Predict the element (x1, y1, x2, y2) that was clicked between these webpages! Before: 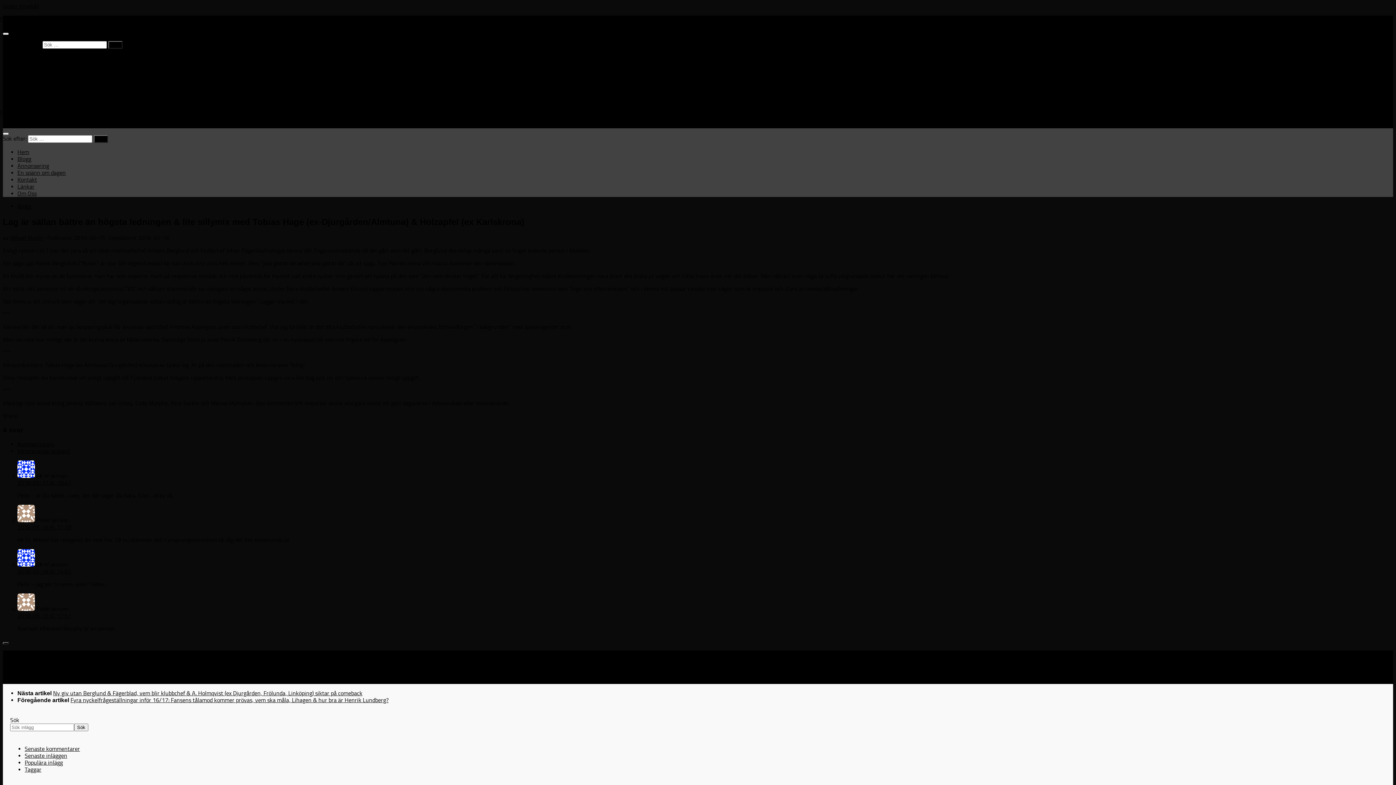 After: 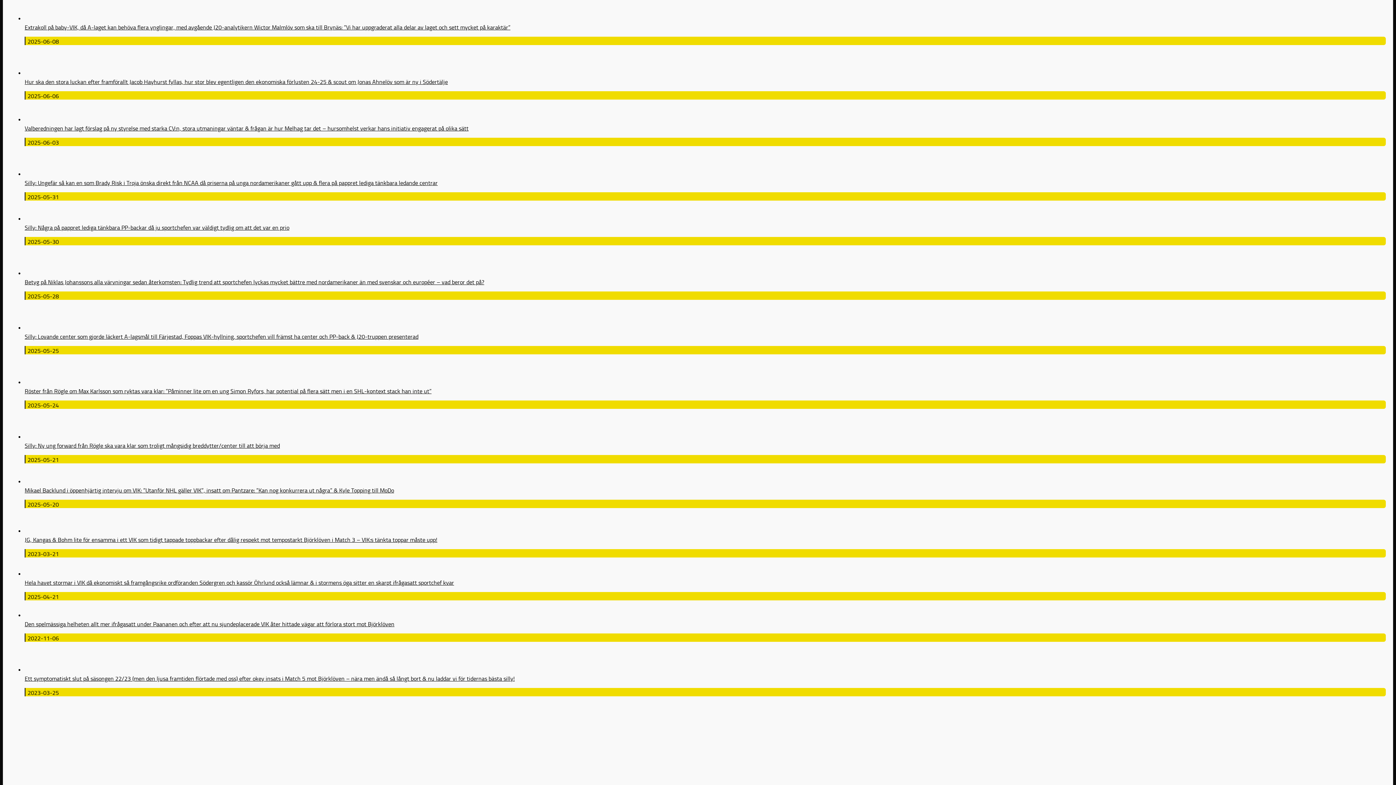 Action: bbox: (24, 752, 67, 759) label: Senaste inläggen